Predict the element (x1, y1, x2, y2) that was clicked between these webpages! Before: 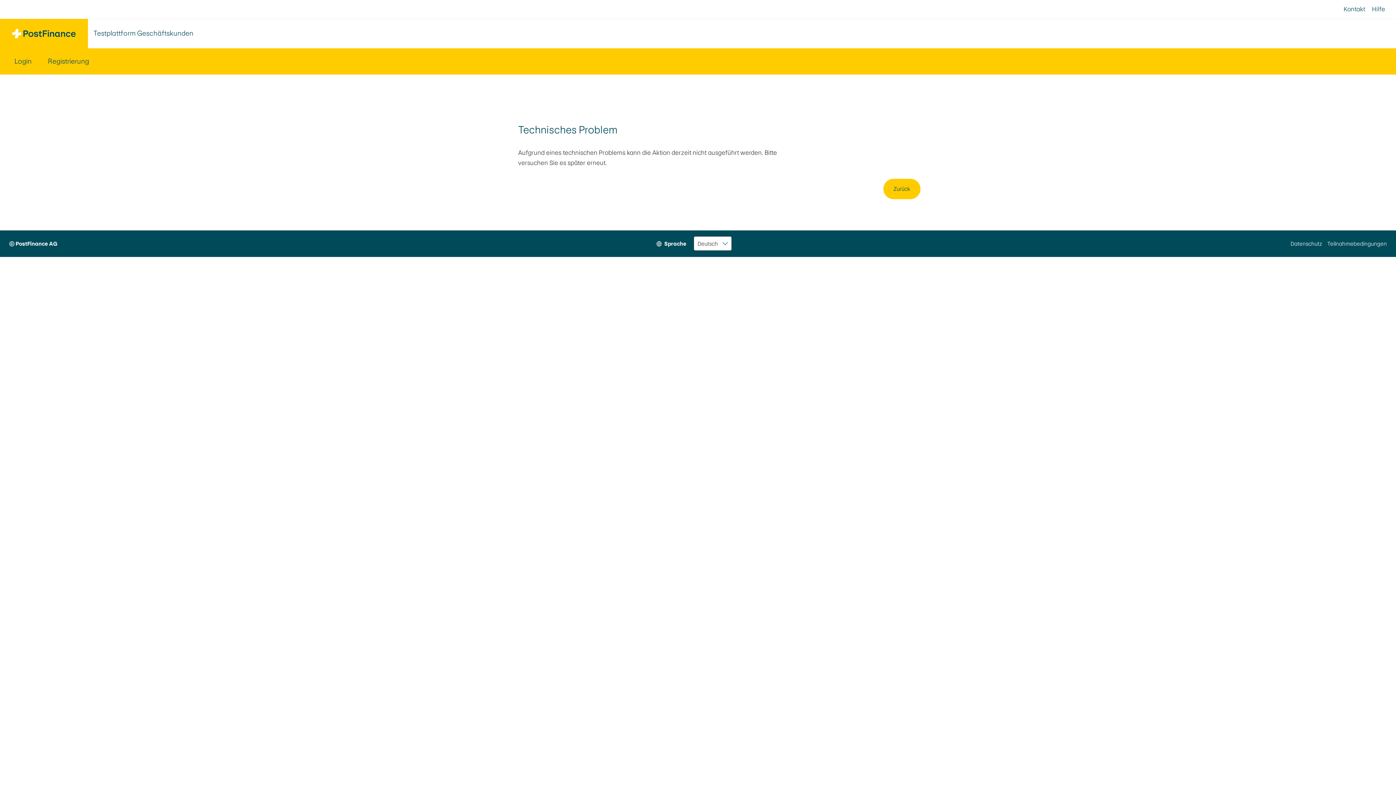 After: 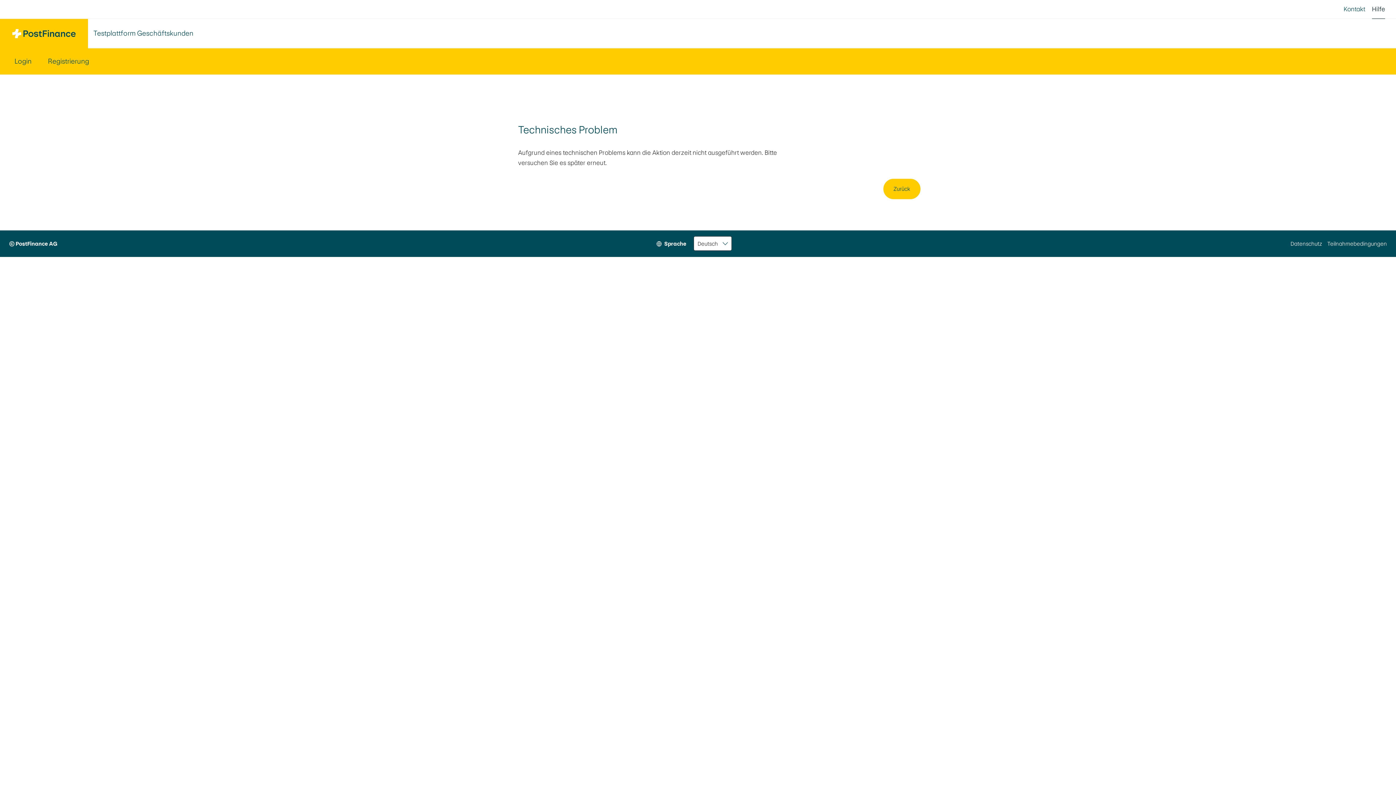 Action: label: Hilfe bbox: (1372, 0, 1385, 18)